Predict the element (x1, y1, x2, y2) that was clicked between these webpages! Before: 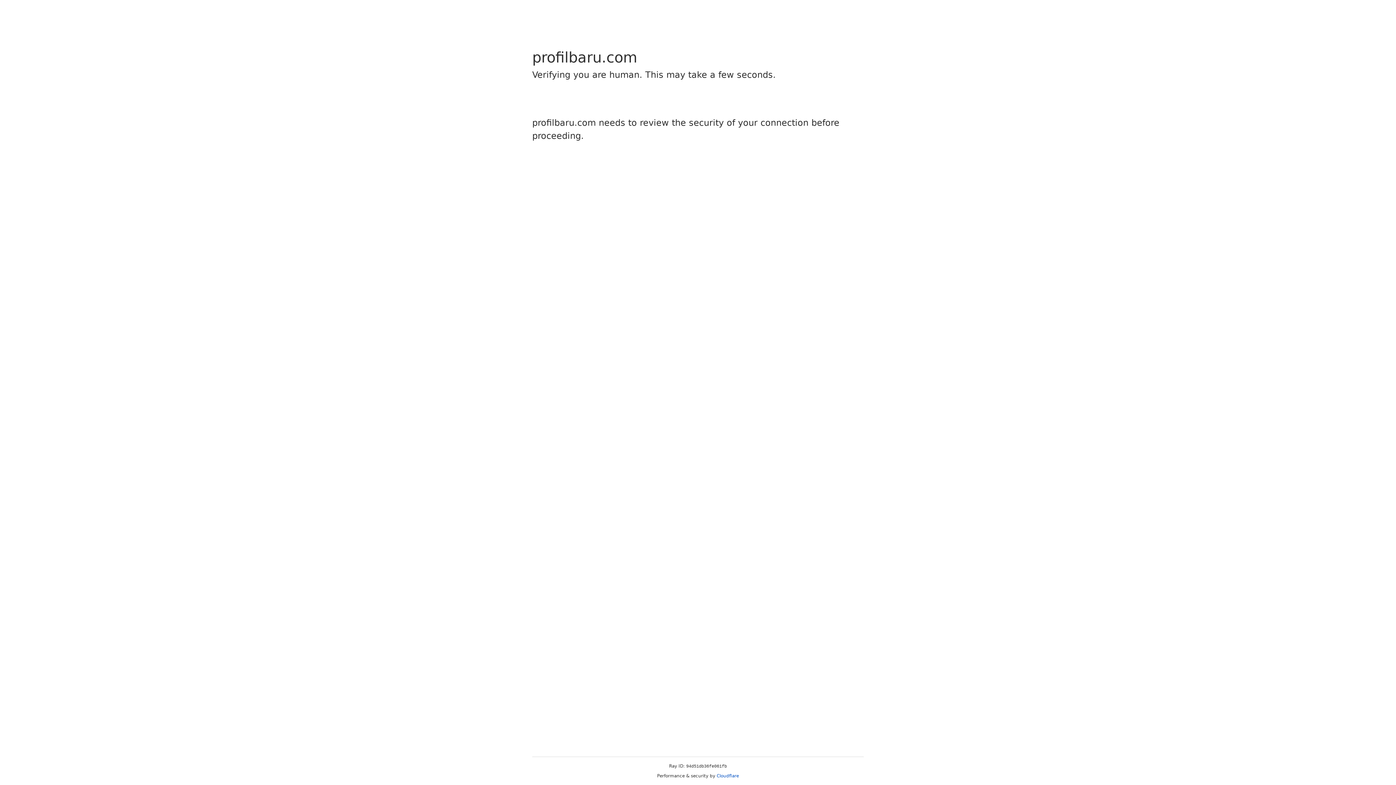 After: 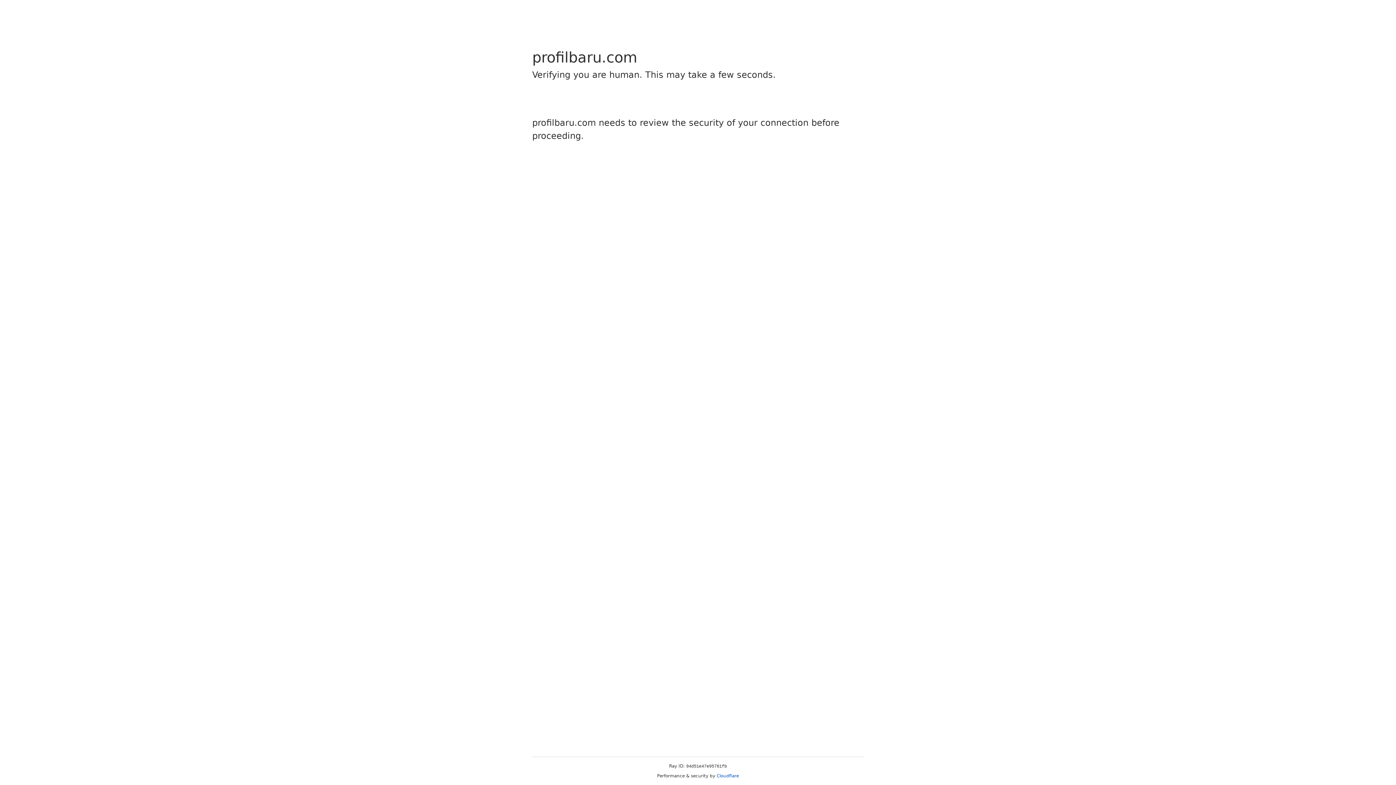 Action: bbox: (716, 773, 739, 778) label: Cloudflare